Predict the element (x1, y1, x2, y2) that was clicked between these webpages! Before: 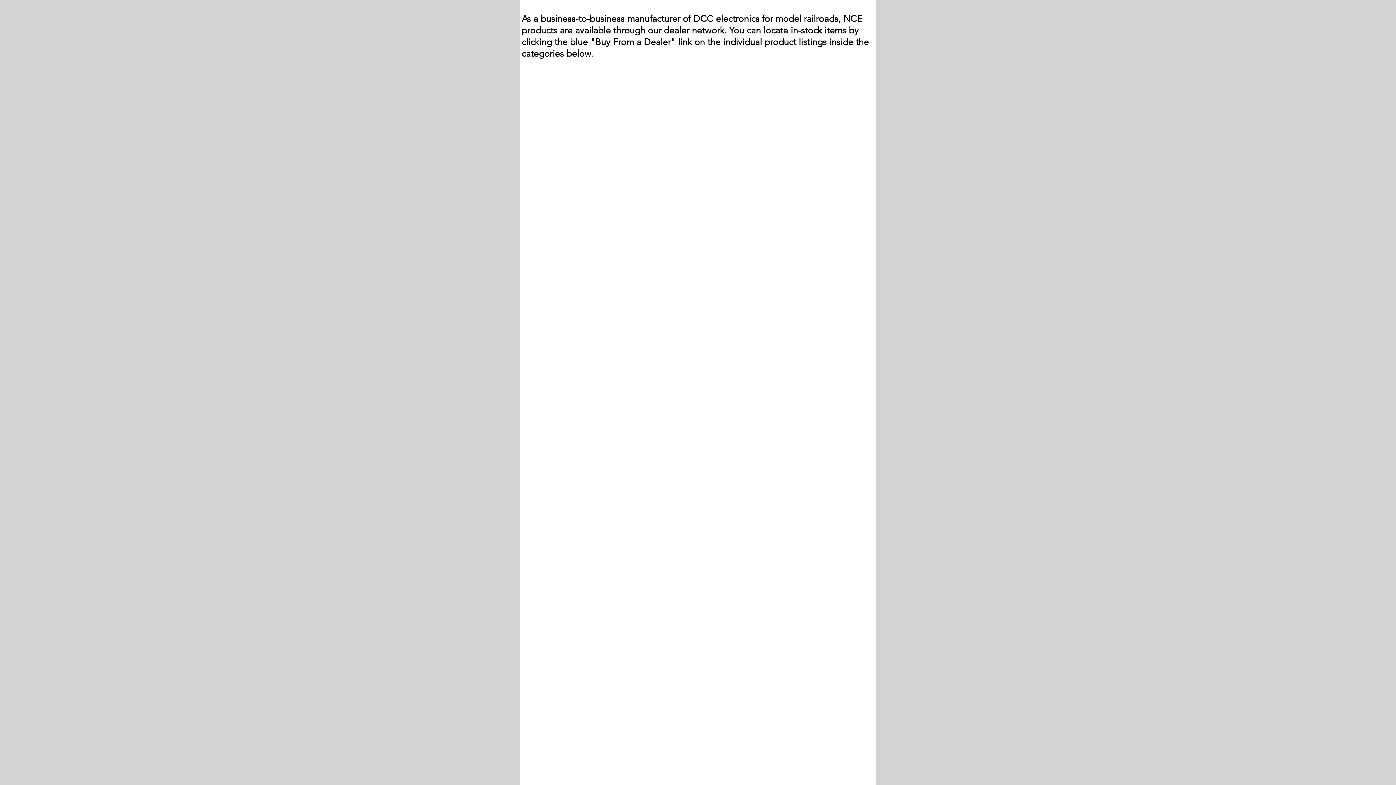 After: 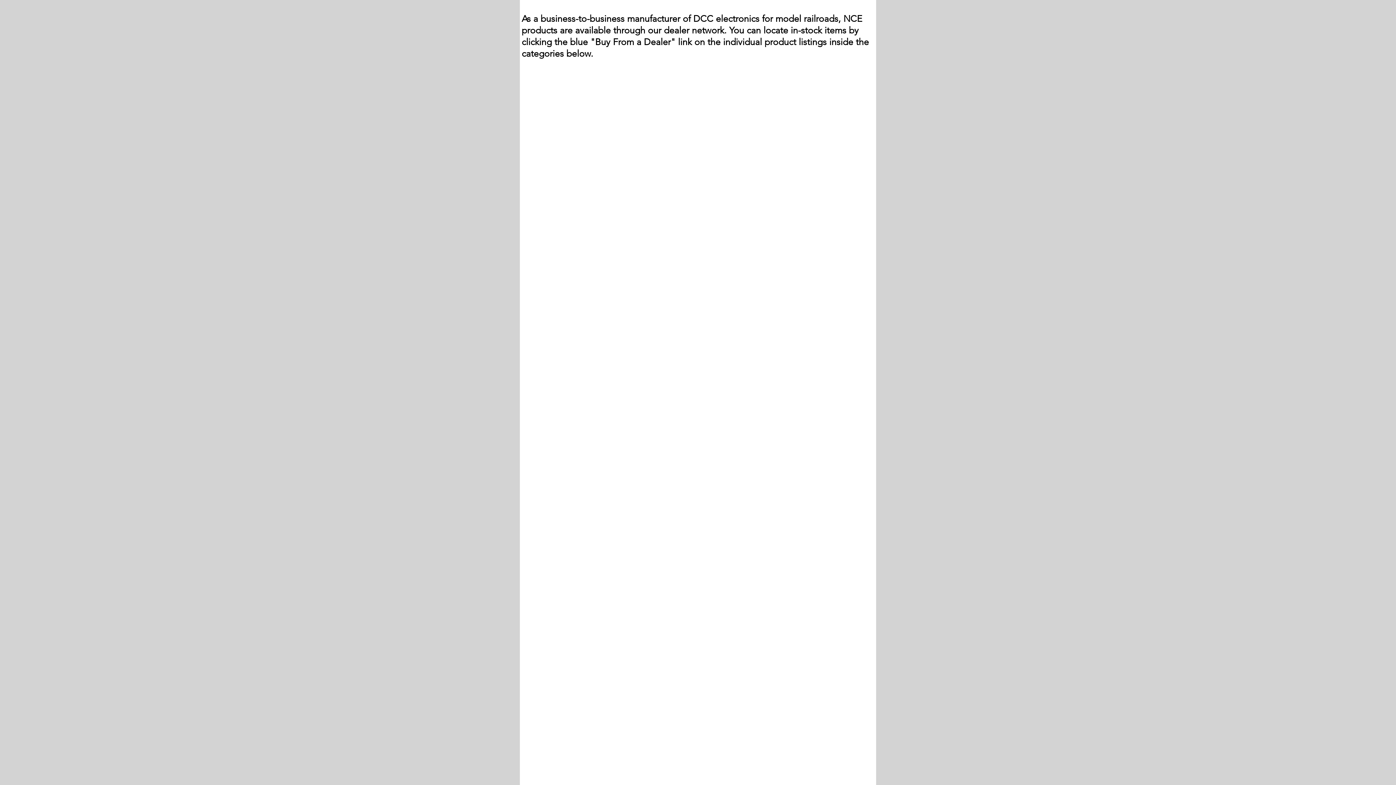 Action: label: Show items bbox: (520, 107, 544, 112)